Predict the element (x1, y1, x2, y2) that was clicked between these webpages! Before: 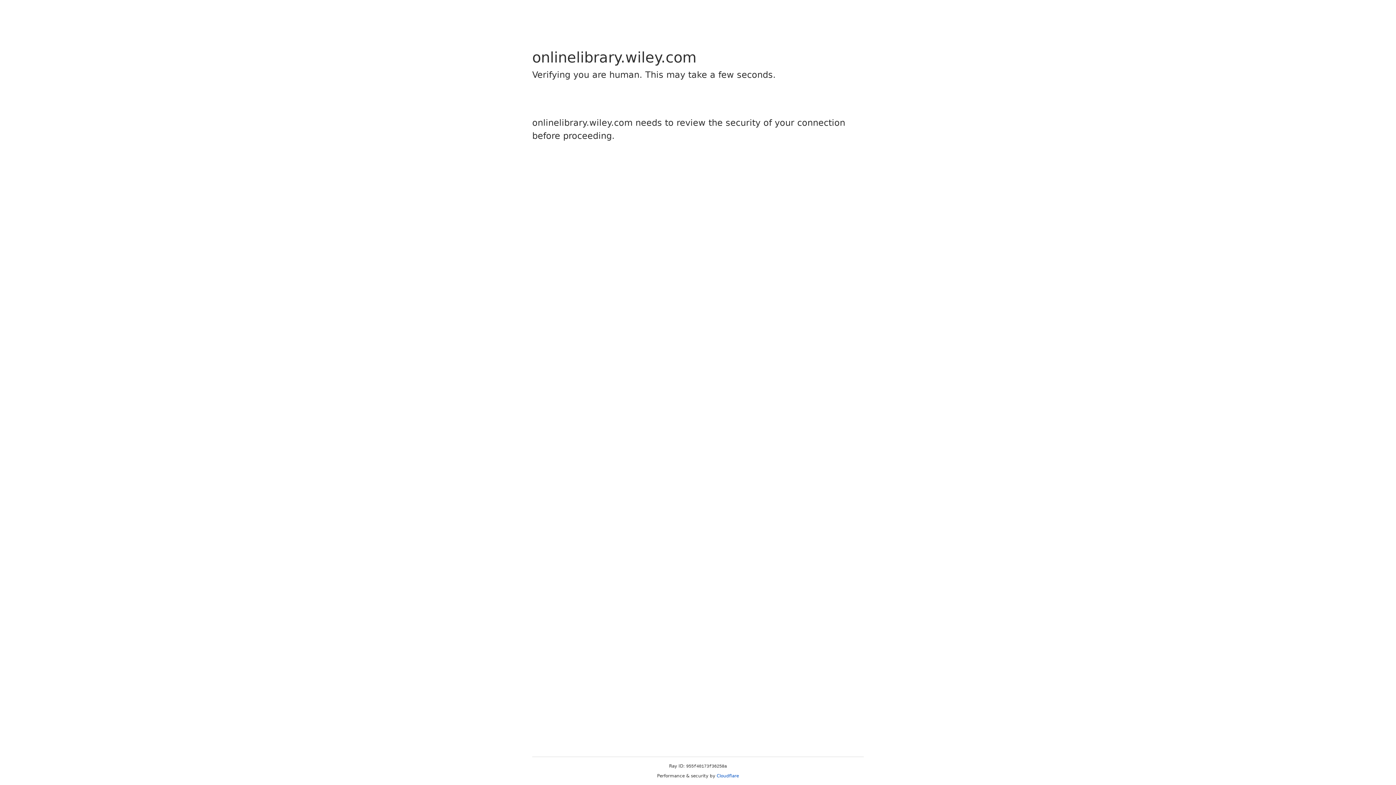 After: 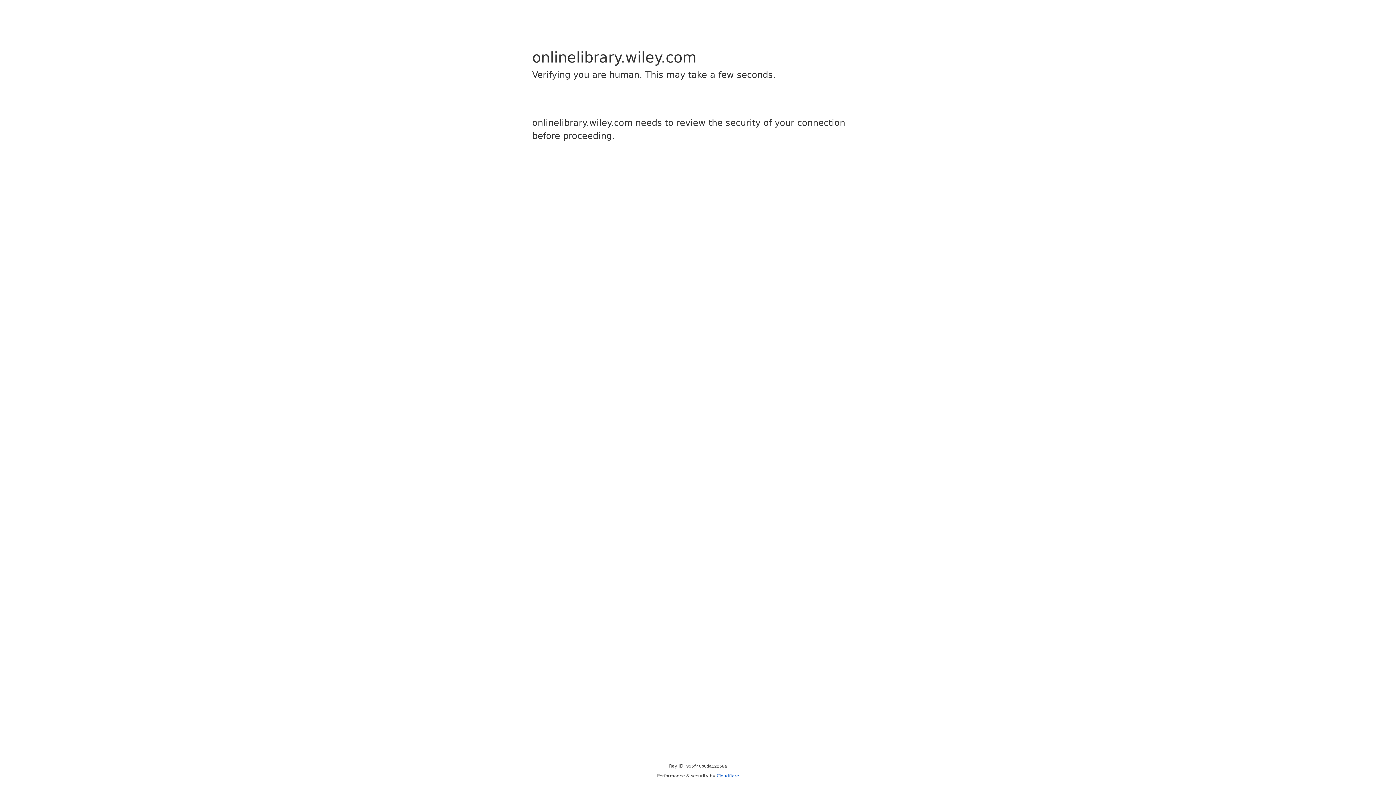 Action: bbox: (716, 773, 739, 778) label: Cloudflare